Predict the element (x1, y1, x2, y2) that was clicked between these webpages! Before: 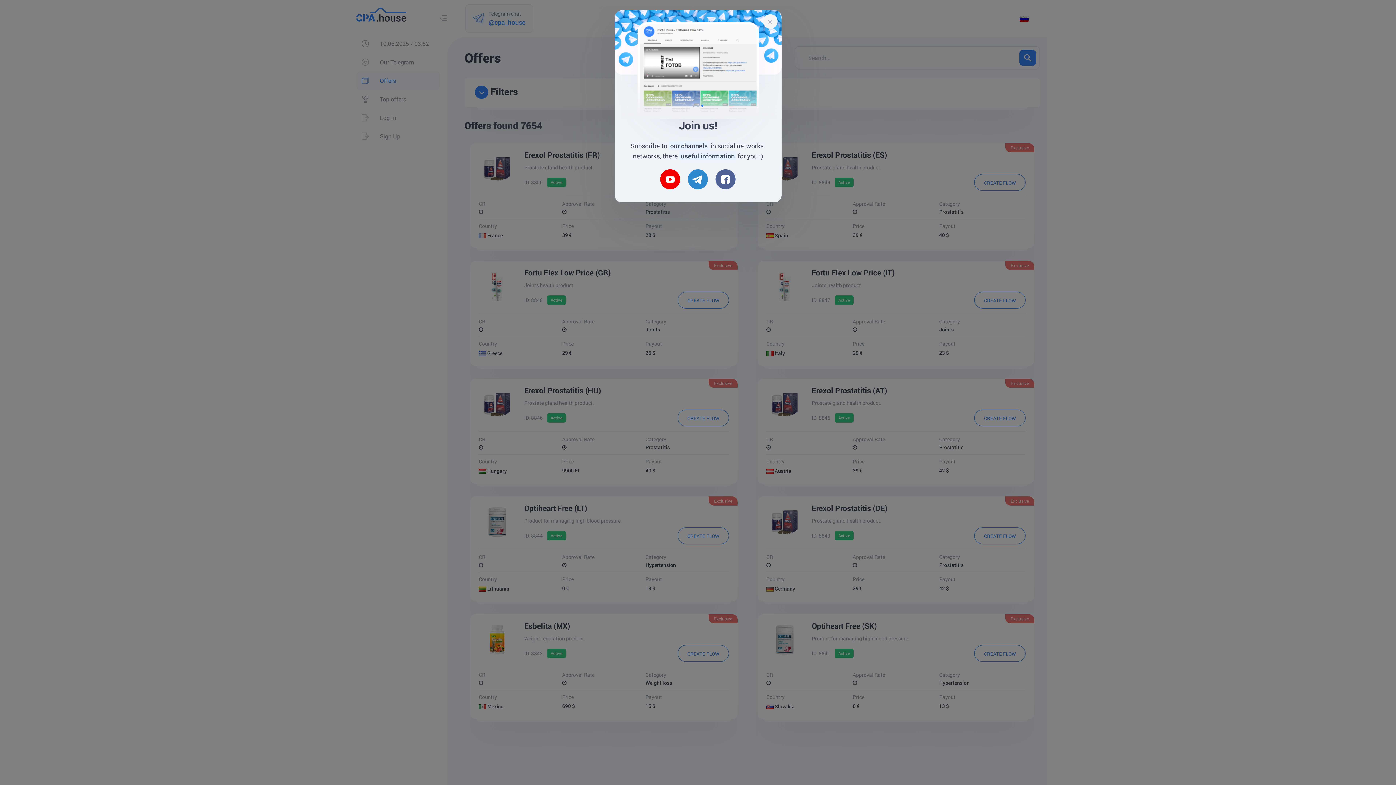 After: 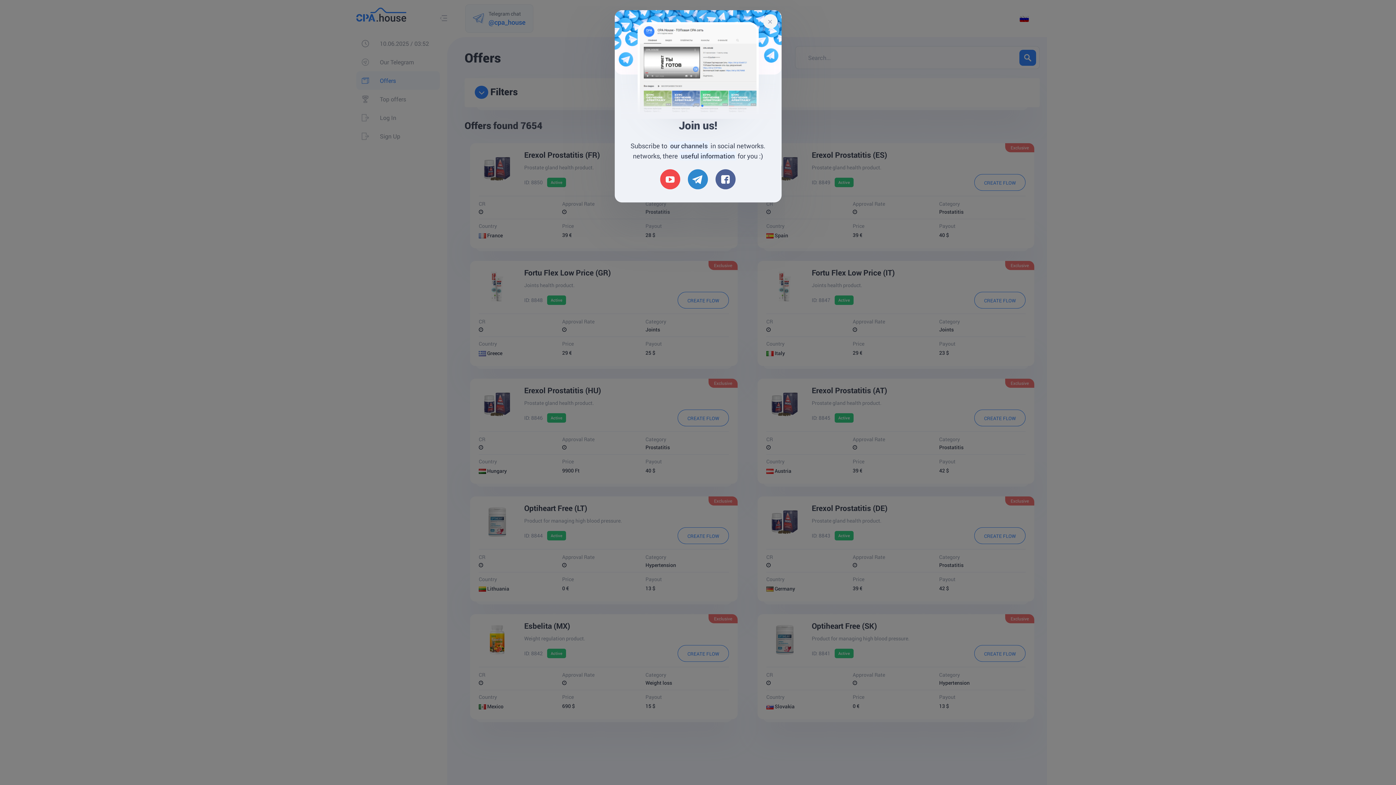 Action: bbox: (660, 169, 680, 189)